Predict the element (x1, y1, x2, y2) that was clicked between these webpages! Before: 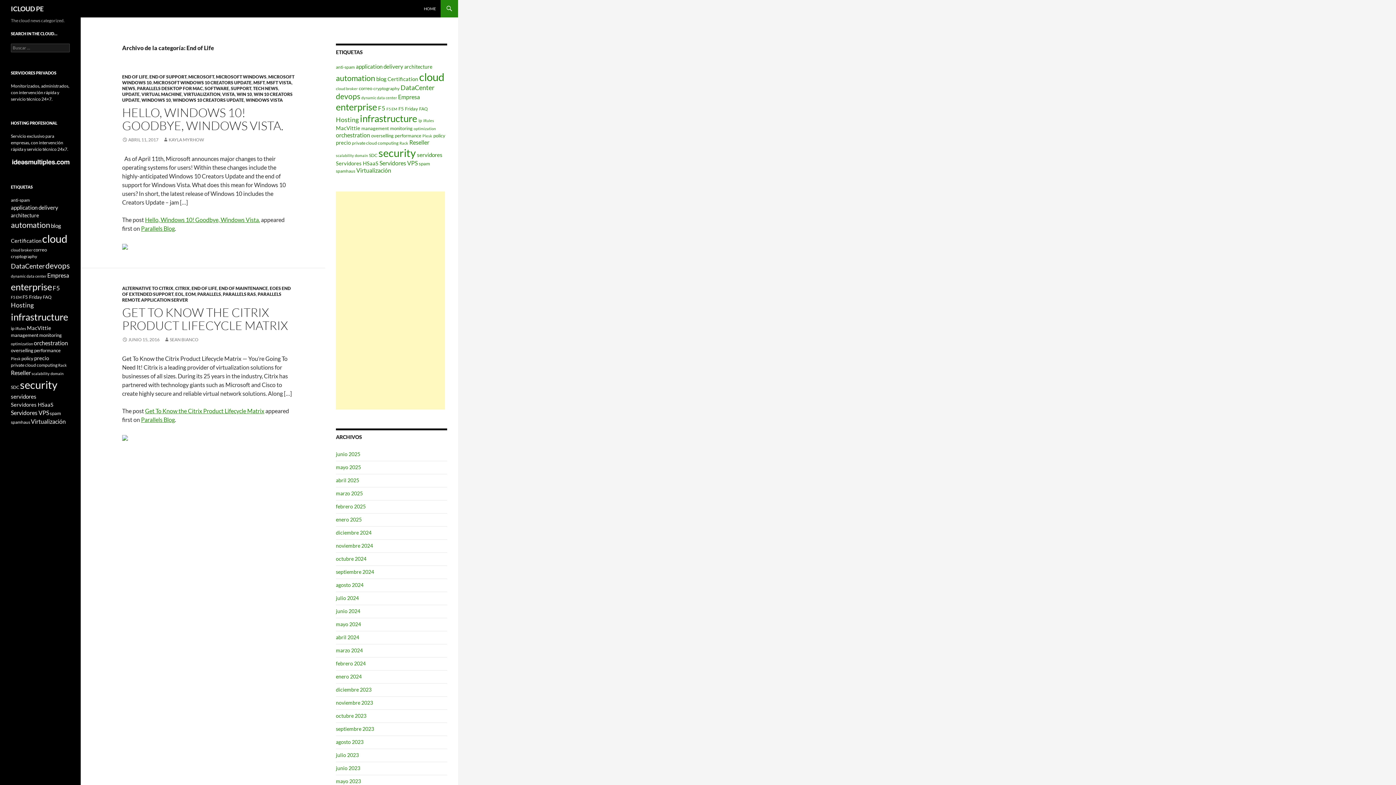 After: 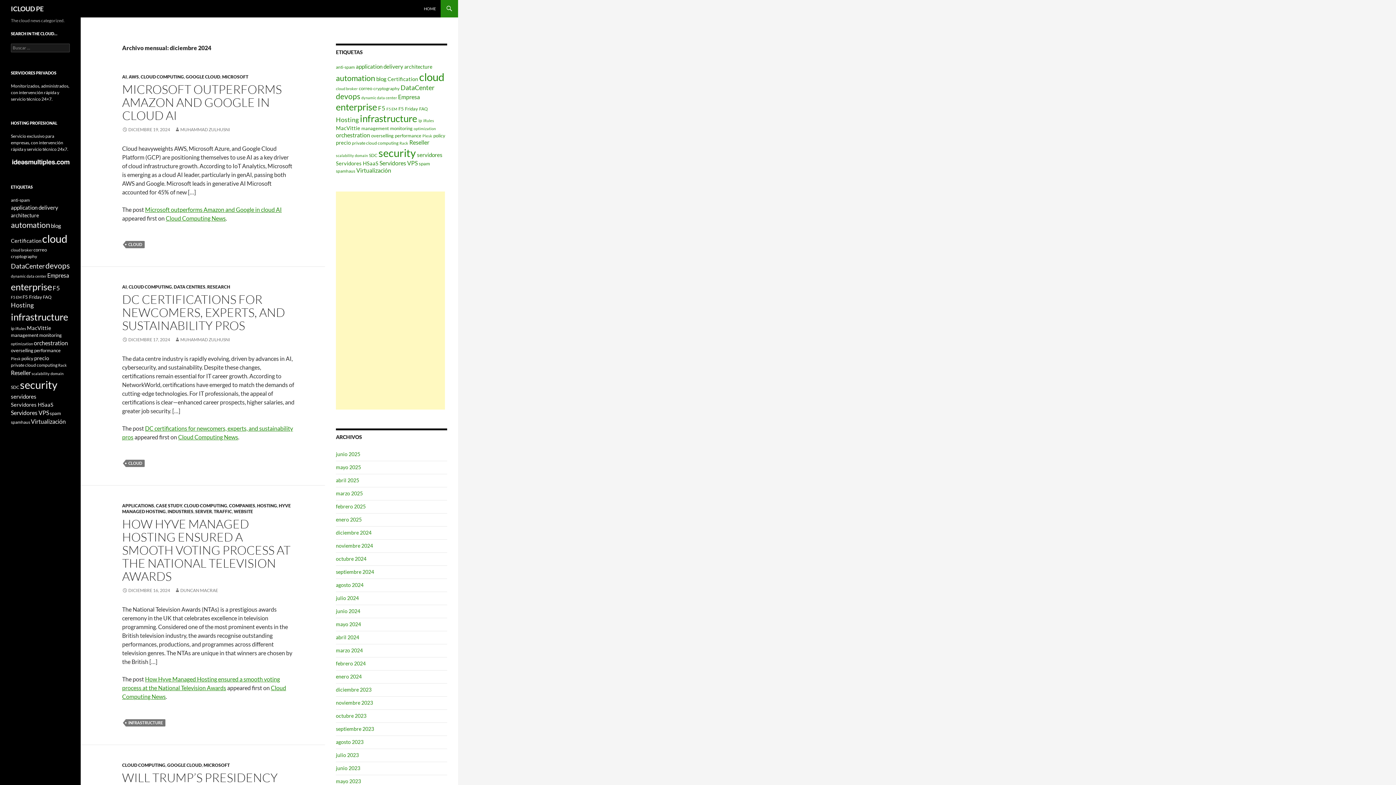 Action: label: diciembre 2024 bbox: (336, 529, 371, 536)